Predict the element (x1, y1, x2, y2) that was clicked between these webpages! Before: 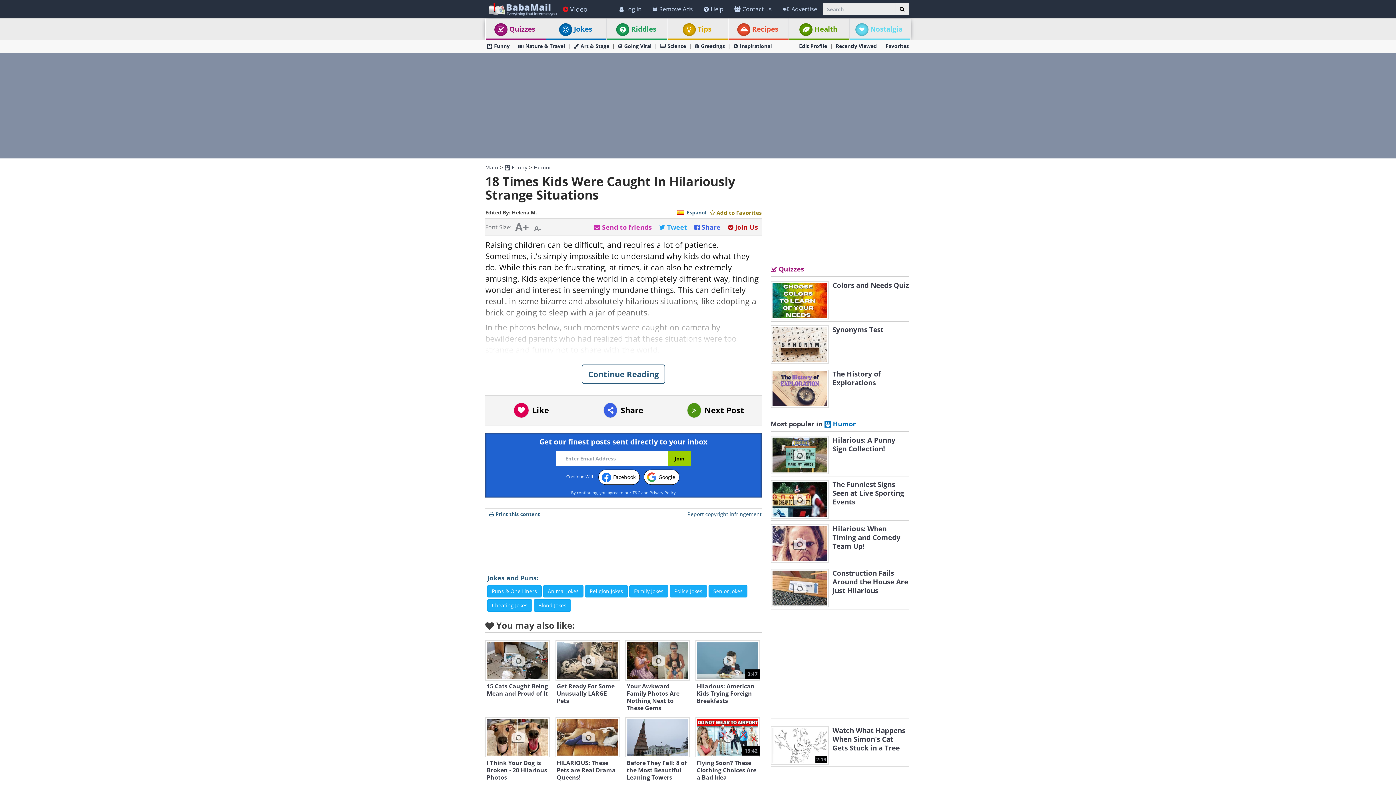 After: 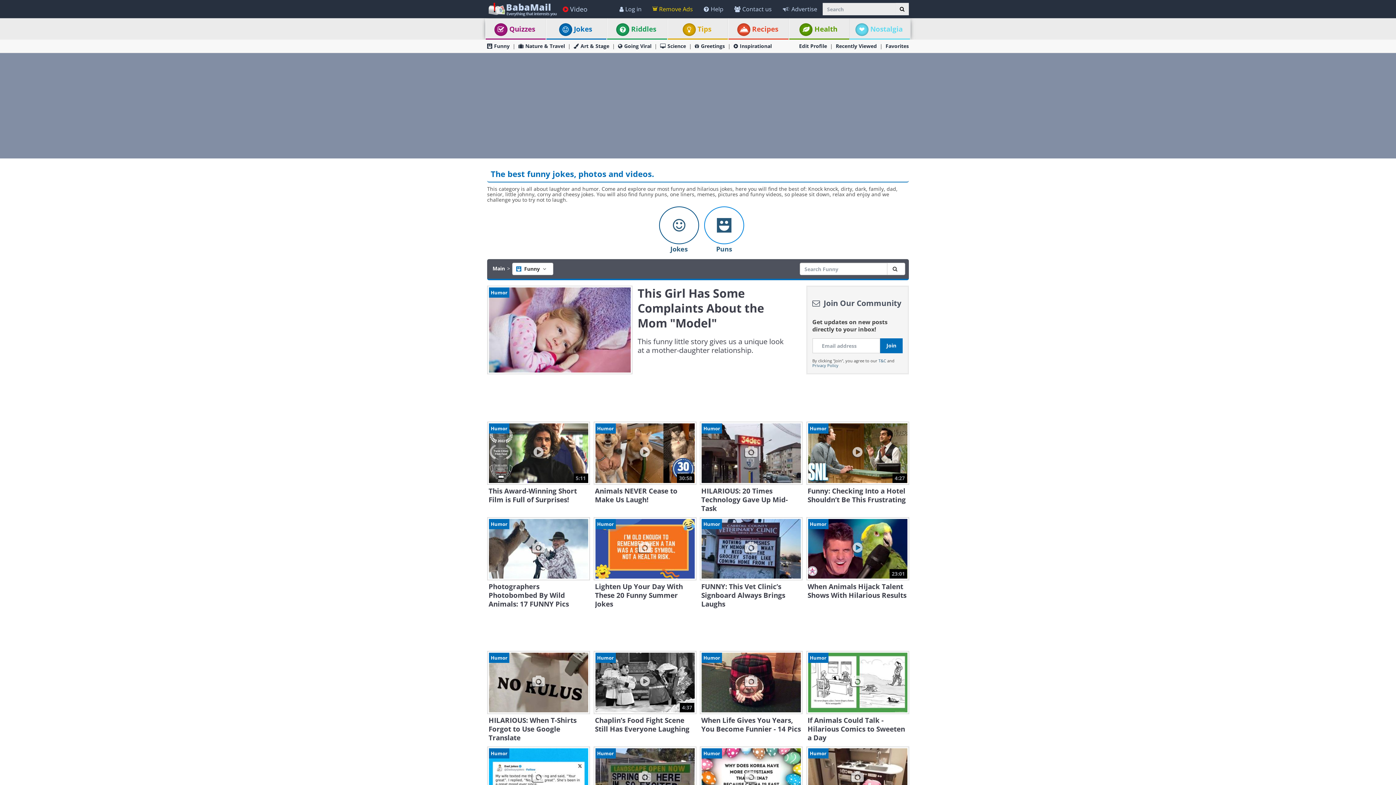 Action: bbox: (504, 164, 527, 170) label:  Funny